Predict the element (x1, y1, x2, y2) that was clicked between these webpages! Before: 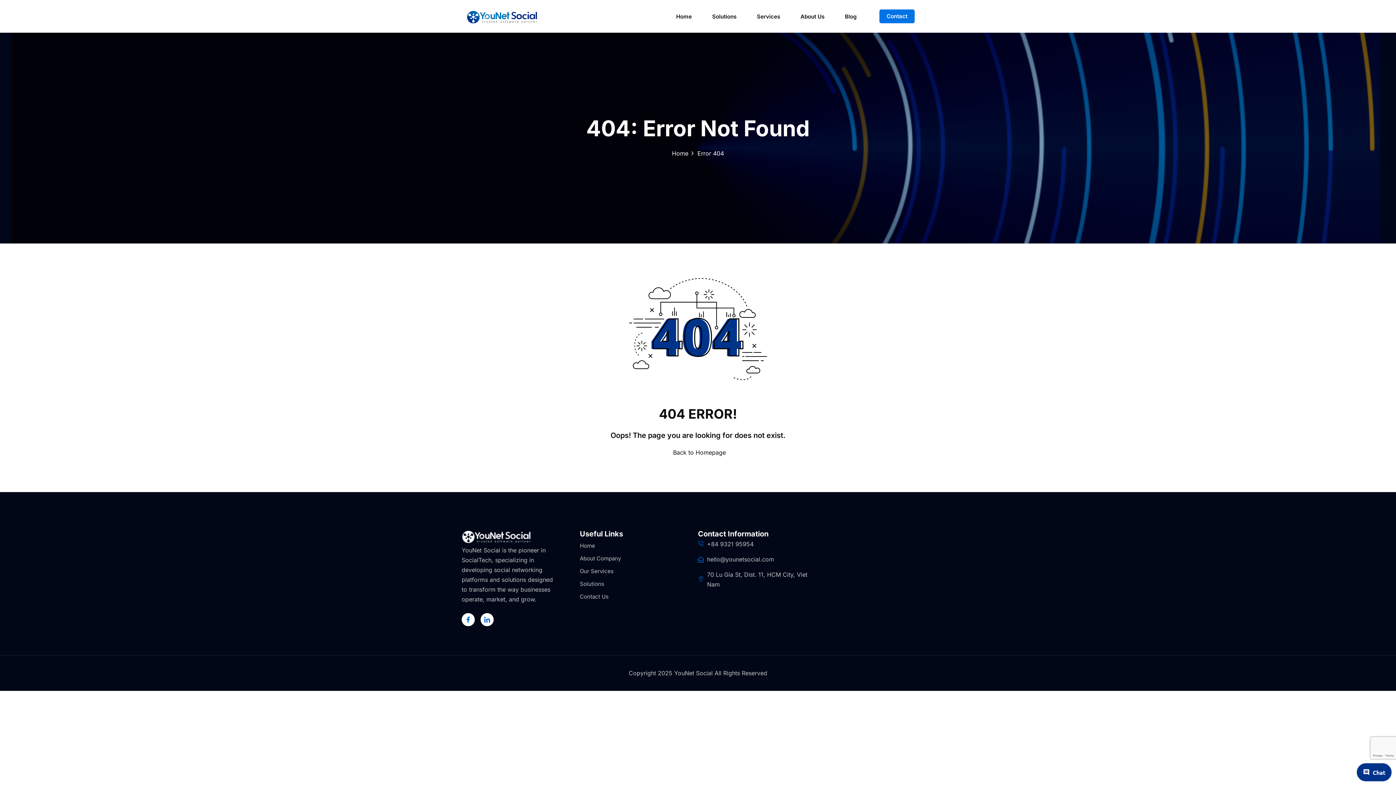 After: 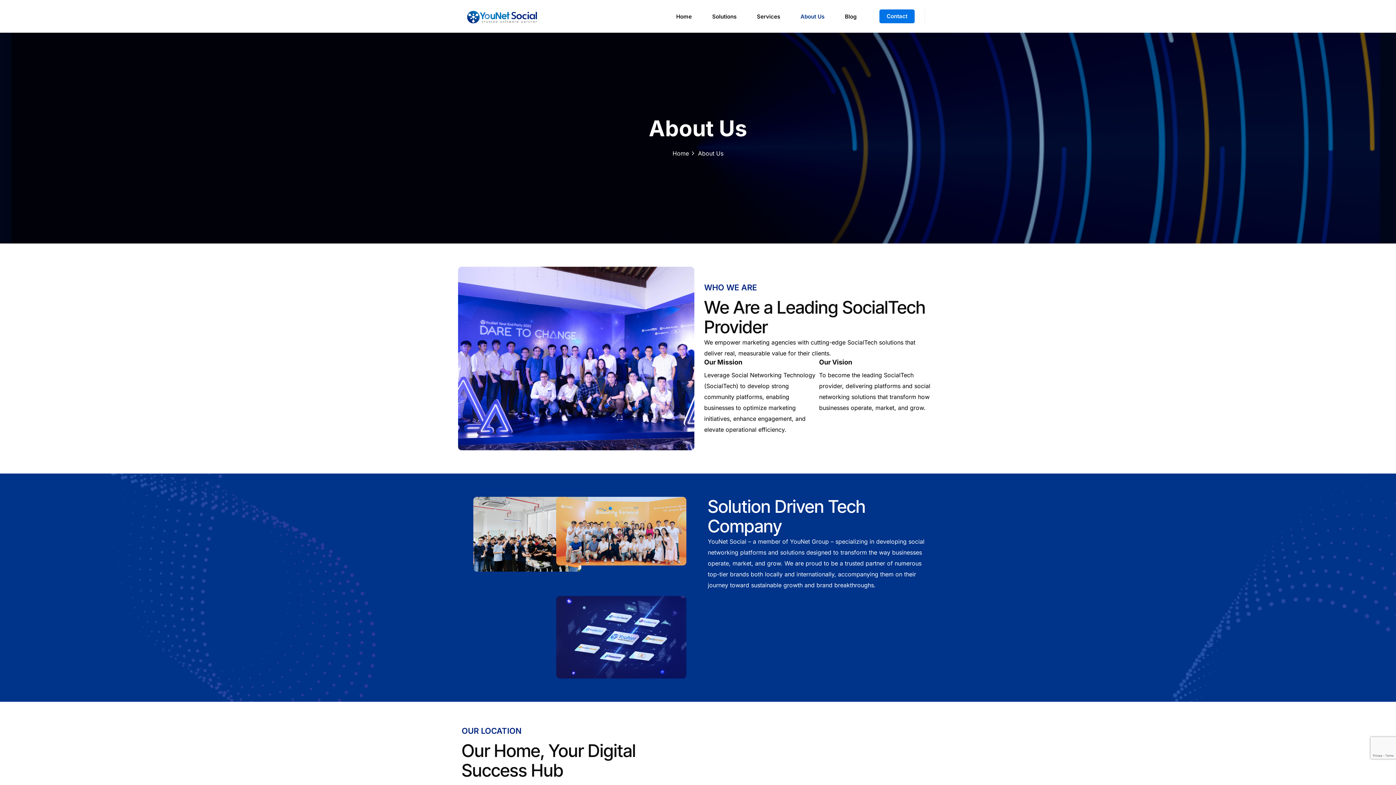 Action: bbox: (790, 0, 834, 31) label: About Us